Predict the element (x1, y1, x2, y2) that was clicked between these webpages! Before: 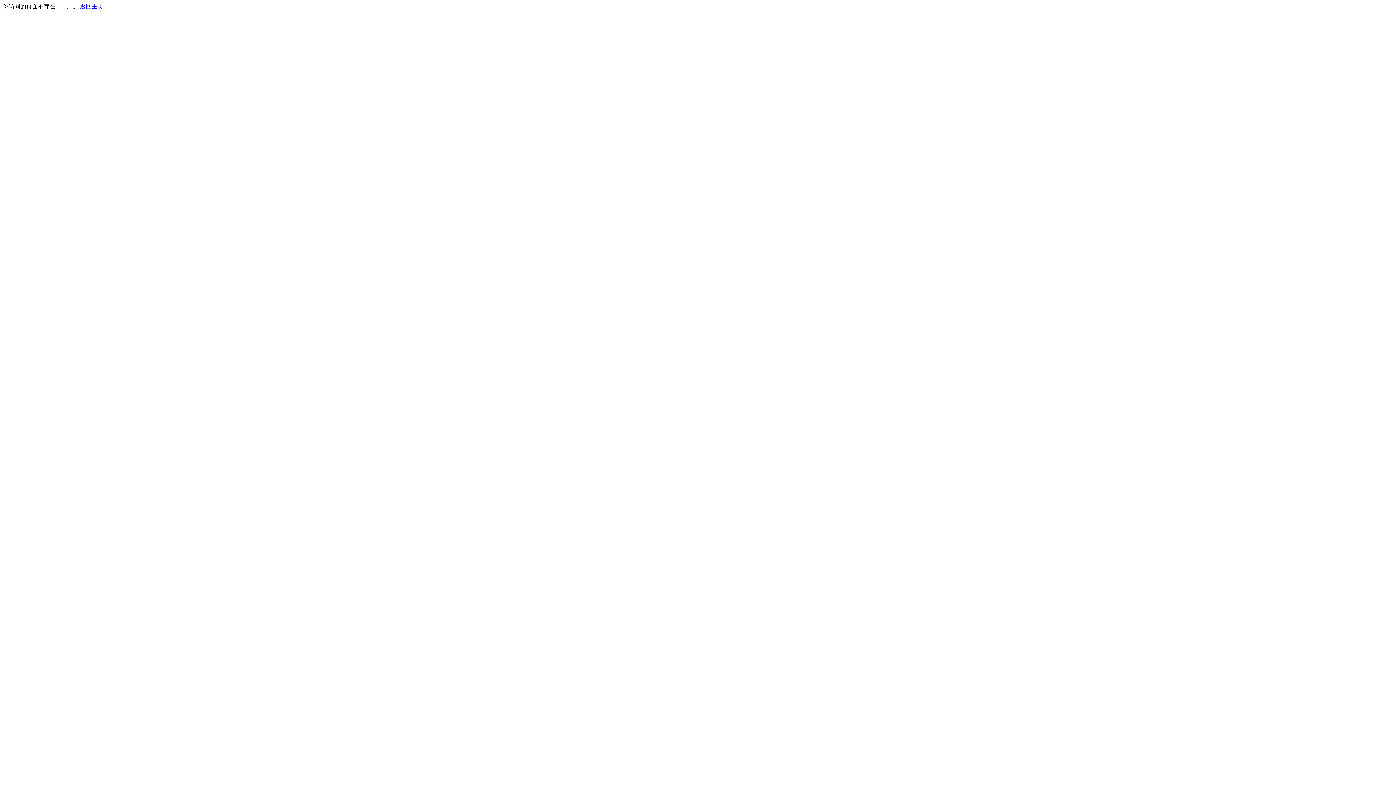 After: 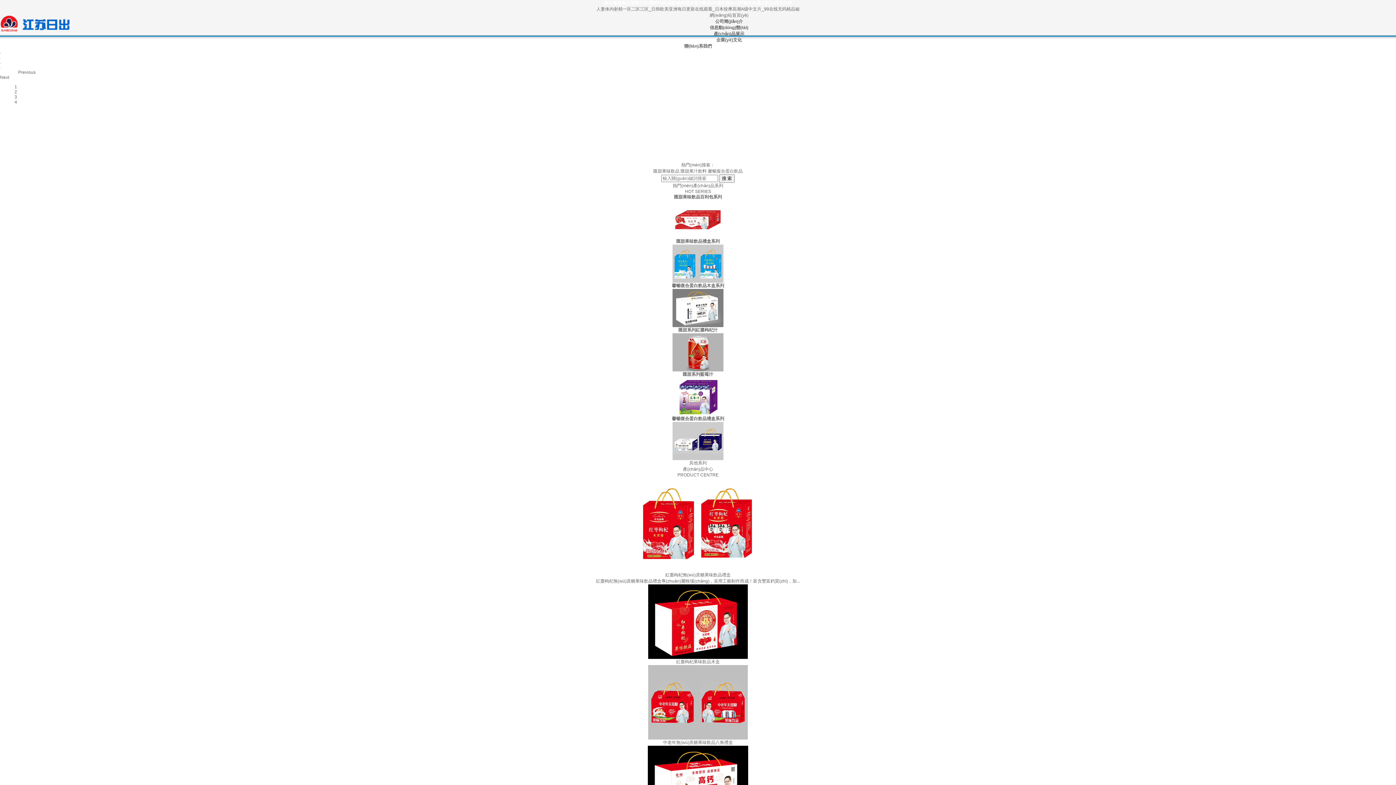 Action: bbox: (80, 3, 103, 9) label: 返回主页